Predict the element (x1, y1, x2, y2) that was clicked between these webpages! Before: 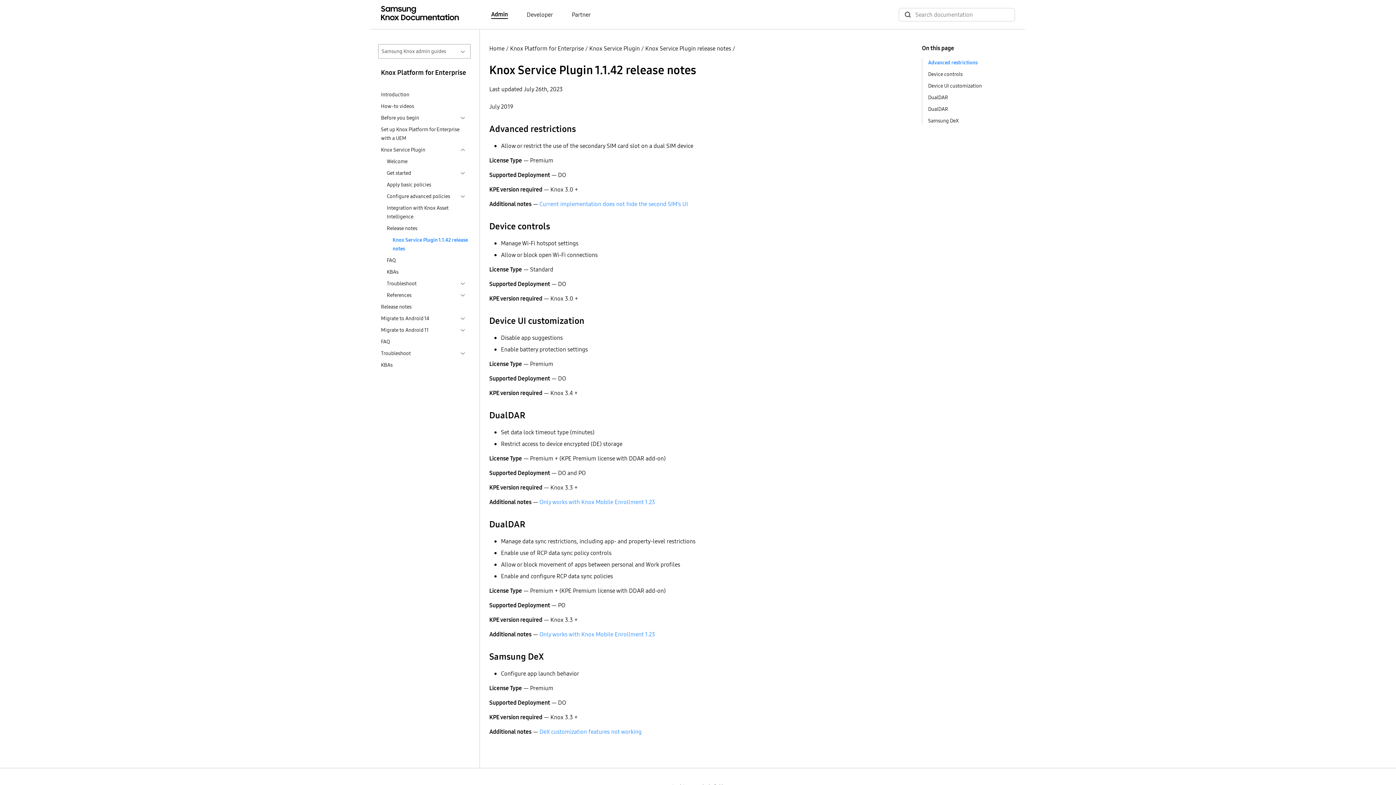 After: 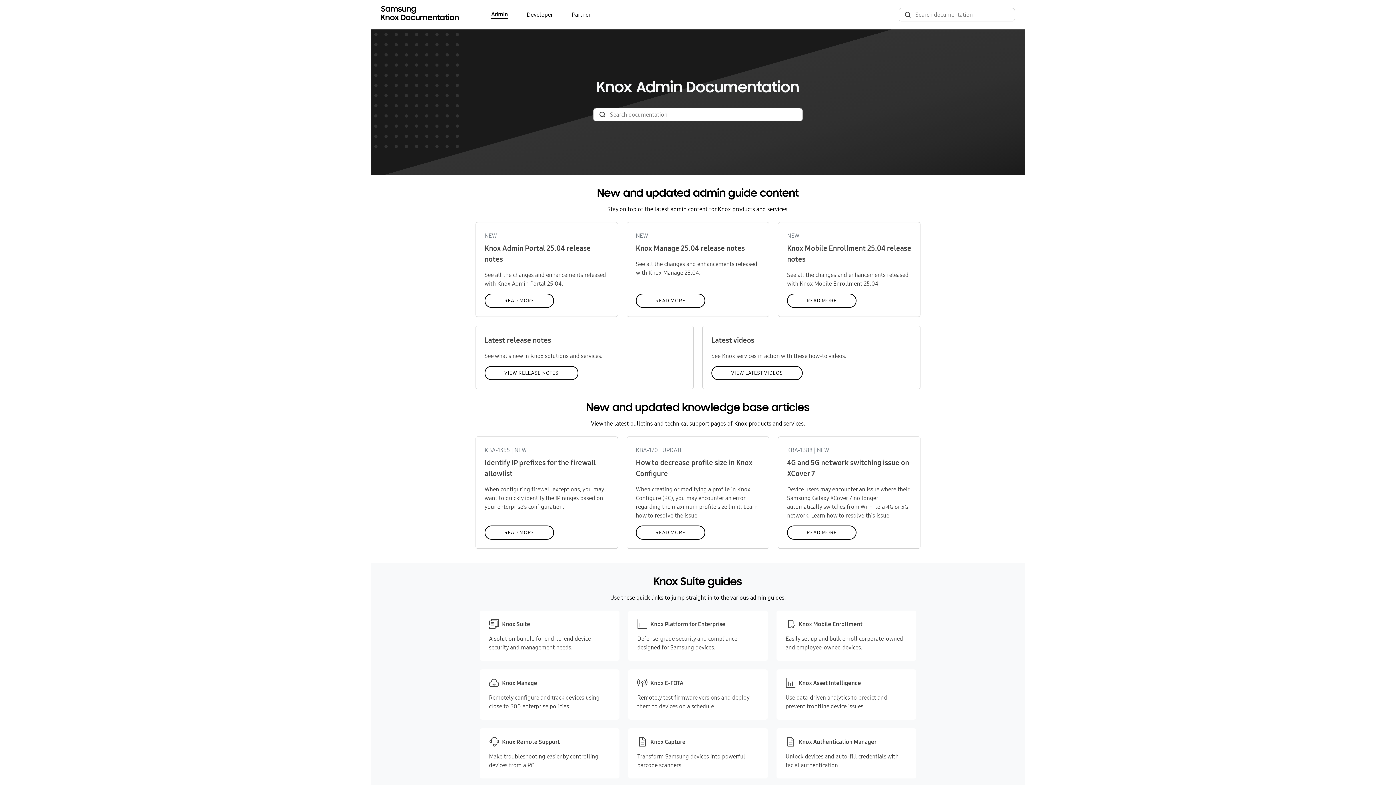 Action: label: Home bbox: (489, 44, 504, 52)